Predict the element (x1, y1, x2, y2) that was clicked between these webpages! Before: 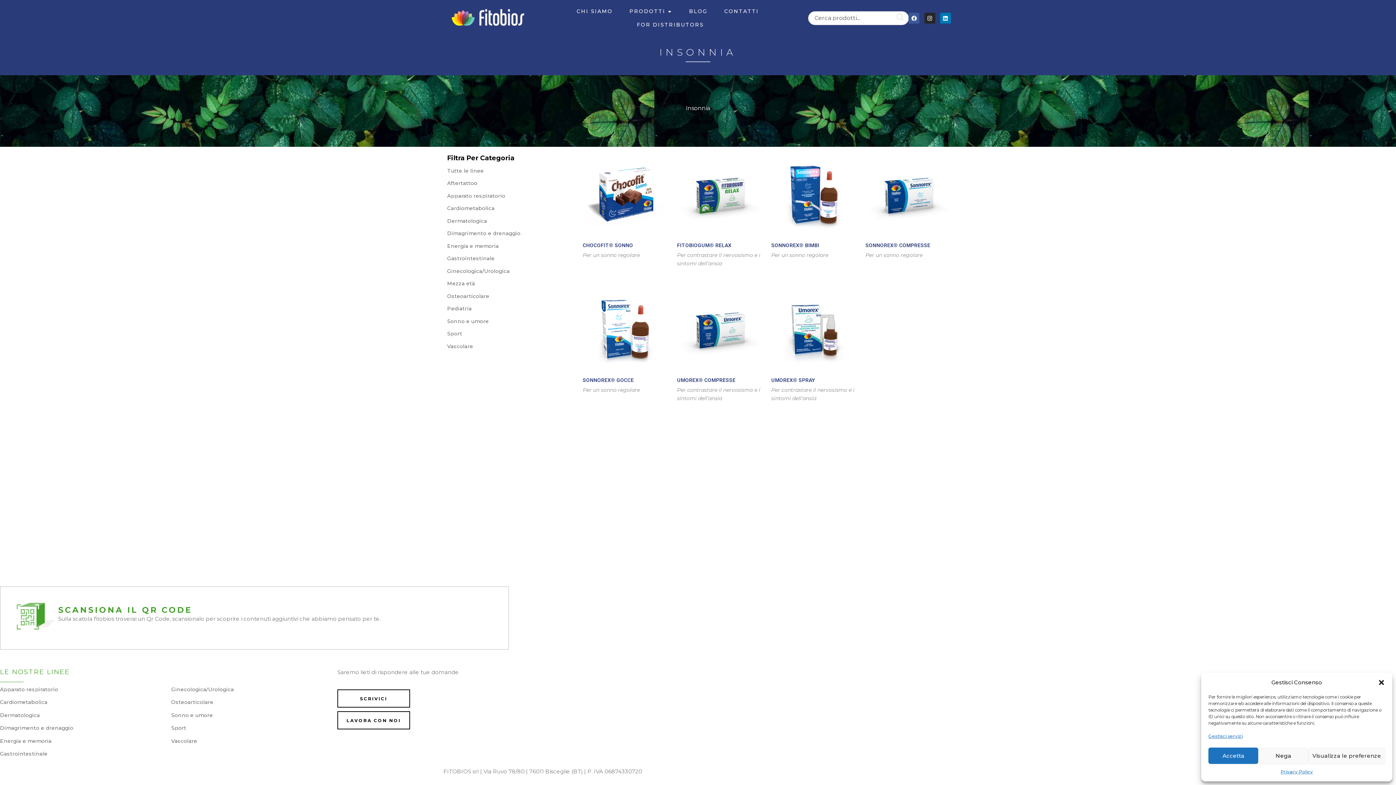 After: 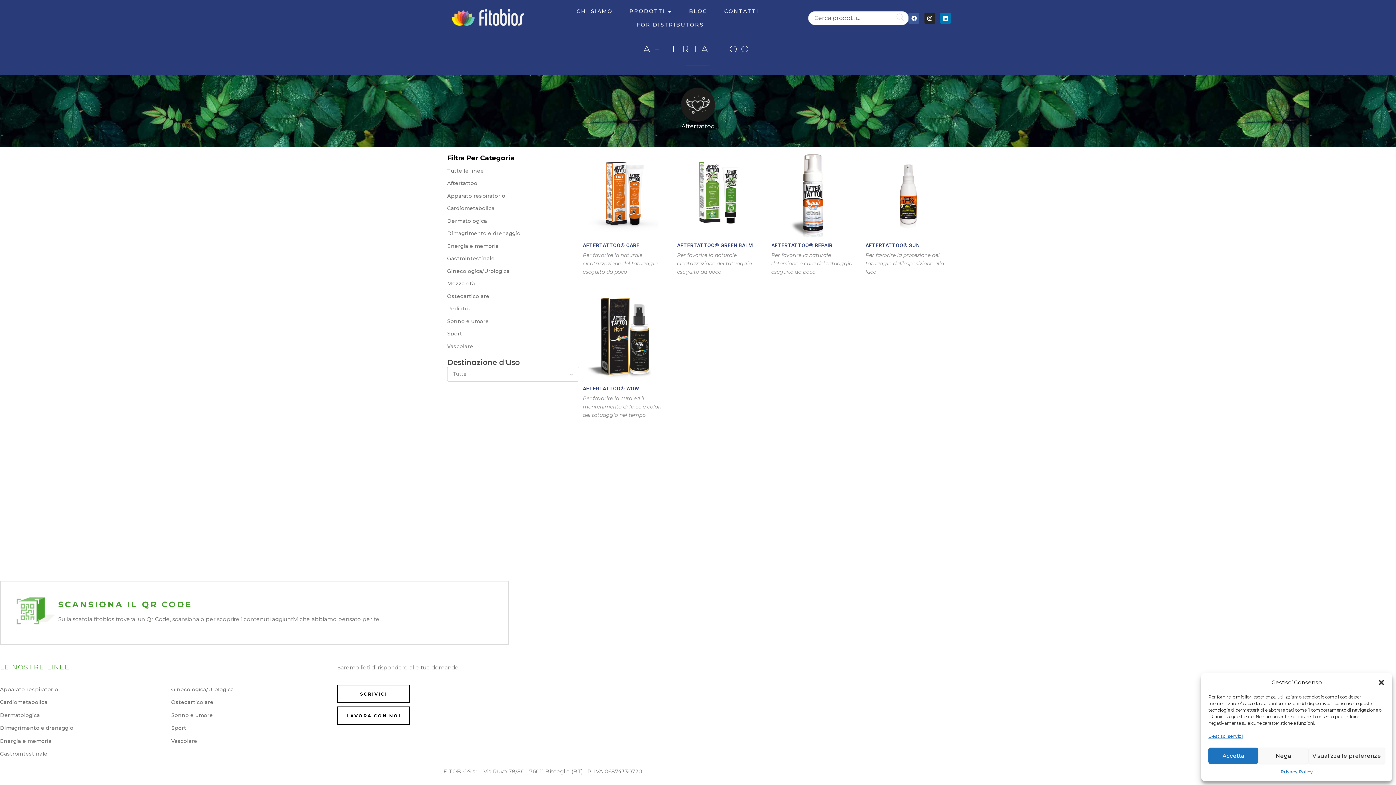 Action: label: Aftertattoo bbox: (447, 180, 477, 186)